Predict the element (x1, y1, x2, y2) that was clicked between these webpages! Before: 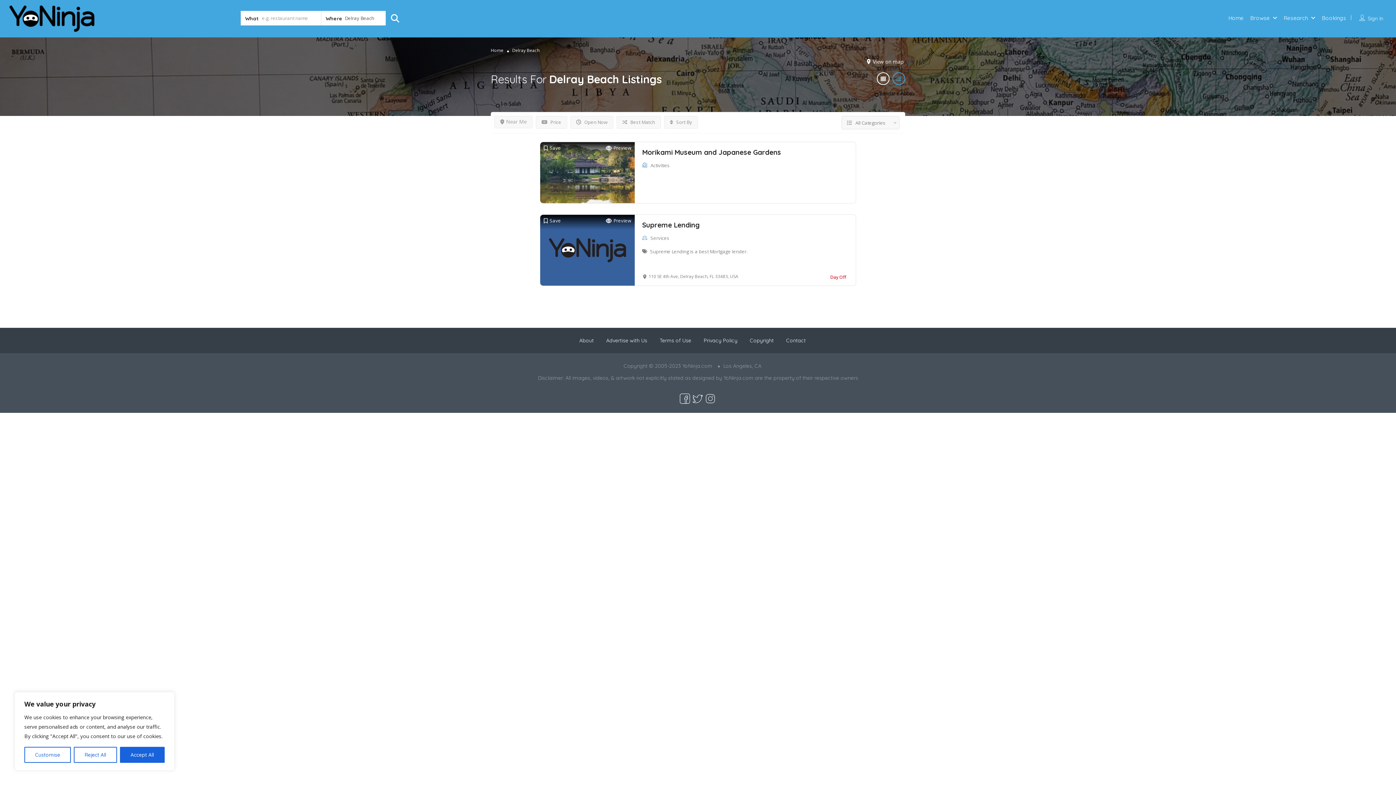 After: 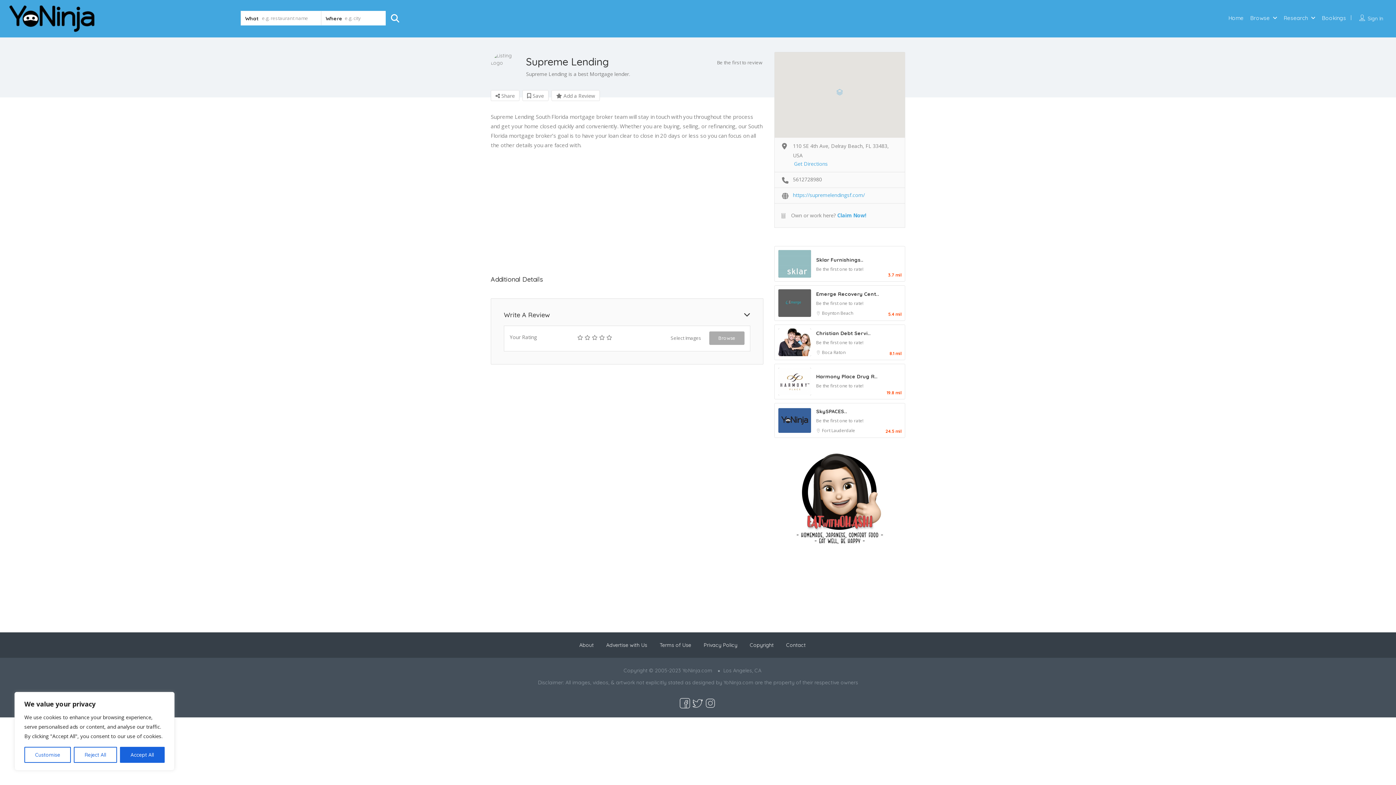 Action: bbox: (642, 220, 784, 230) label: Supreme Lending